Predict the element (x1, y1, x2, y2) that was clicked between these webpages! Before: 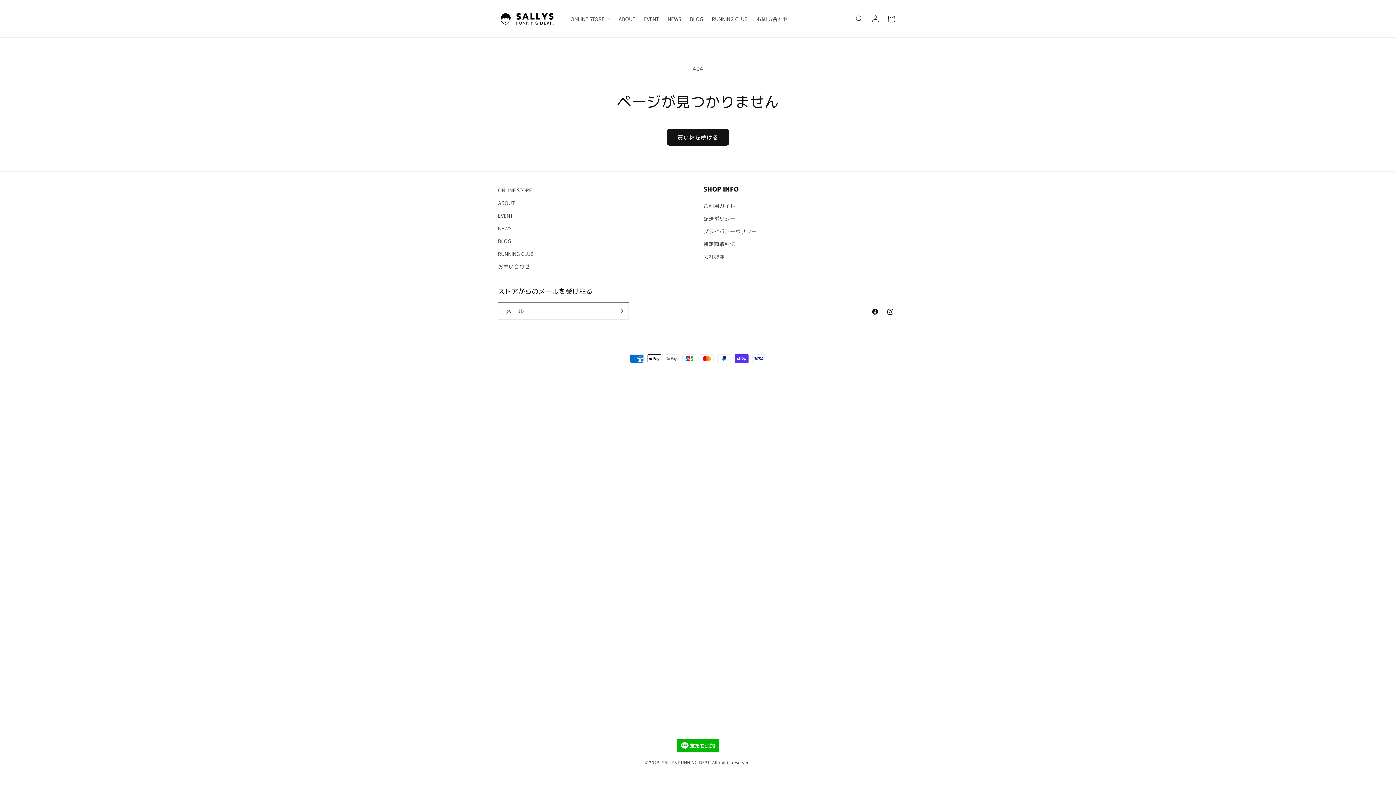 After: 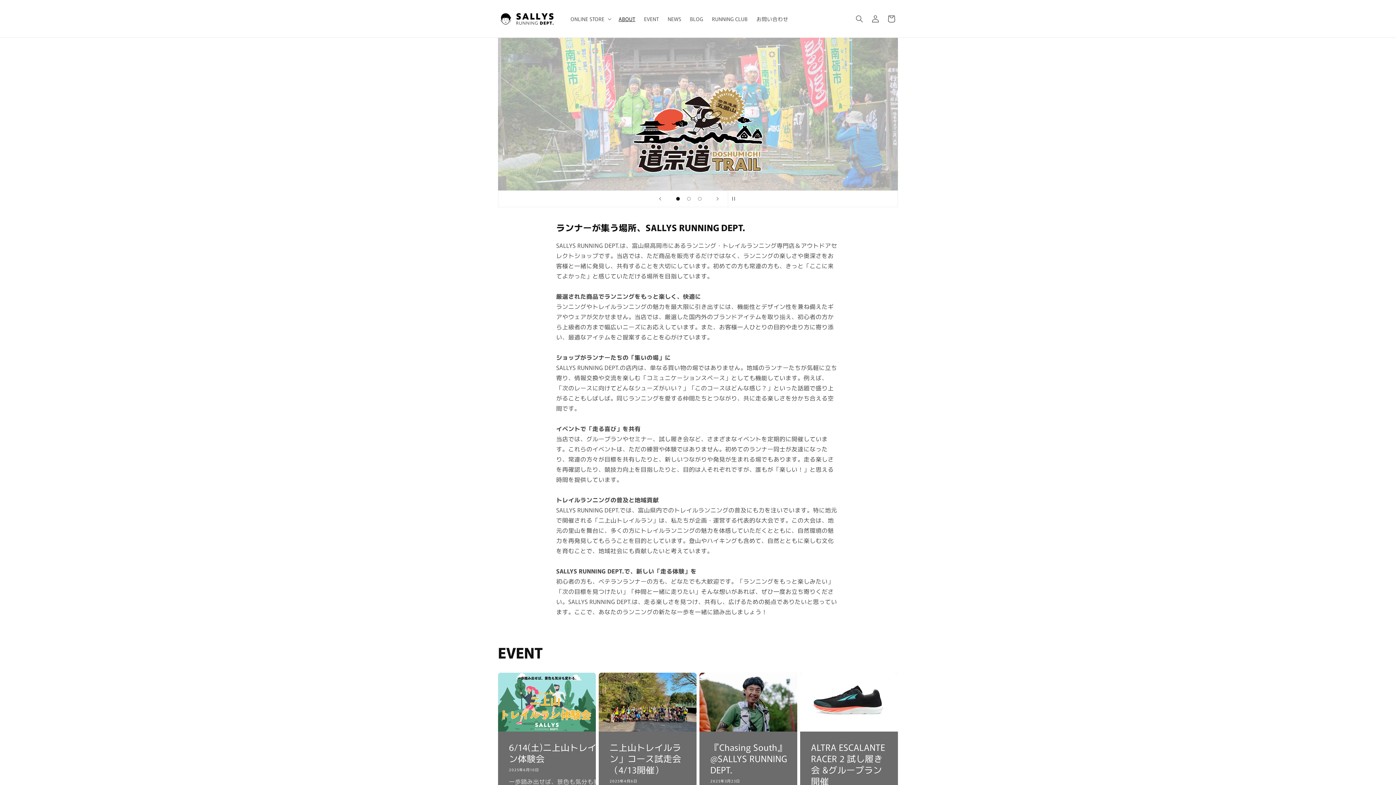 Action: bbox: (495, 7, 559, 30)